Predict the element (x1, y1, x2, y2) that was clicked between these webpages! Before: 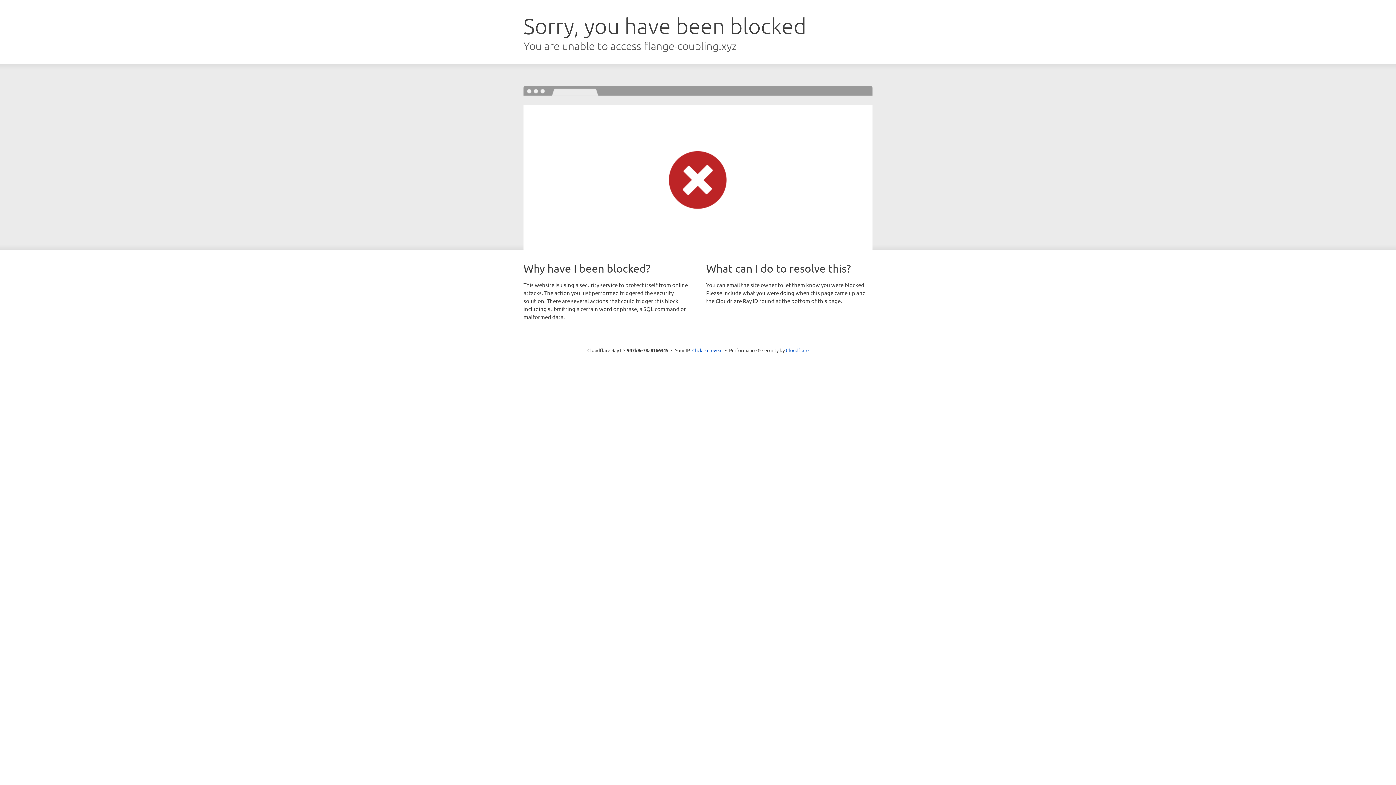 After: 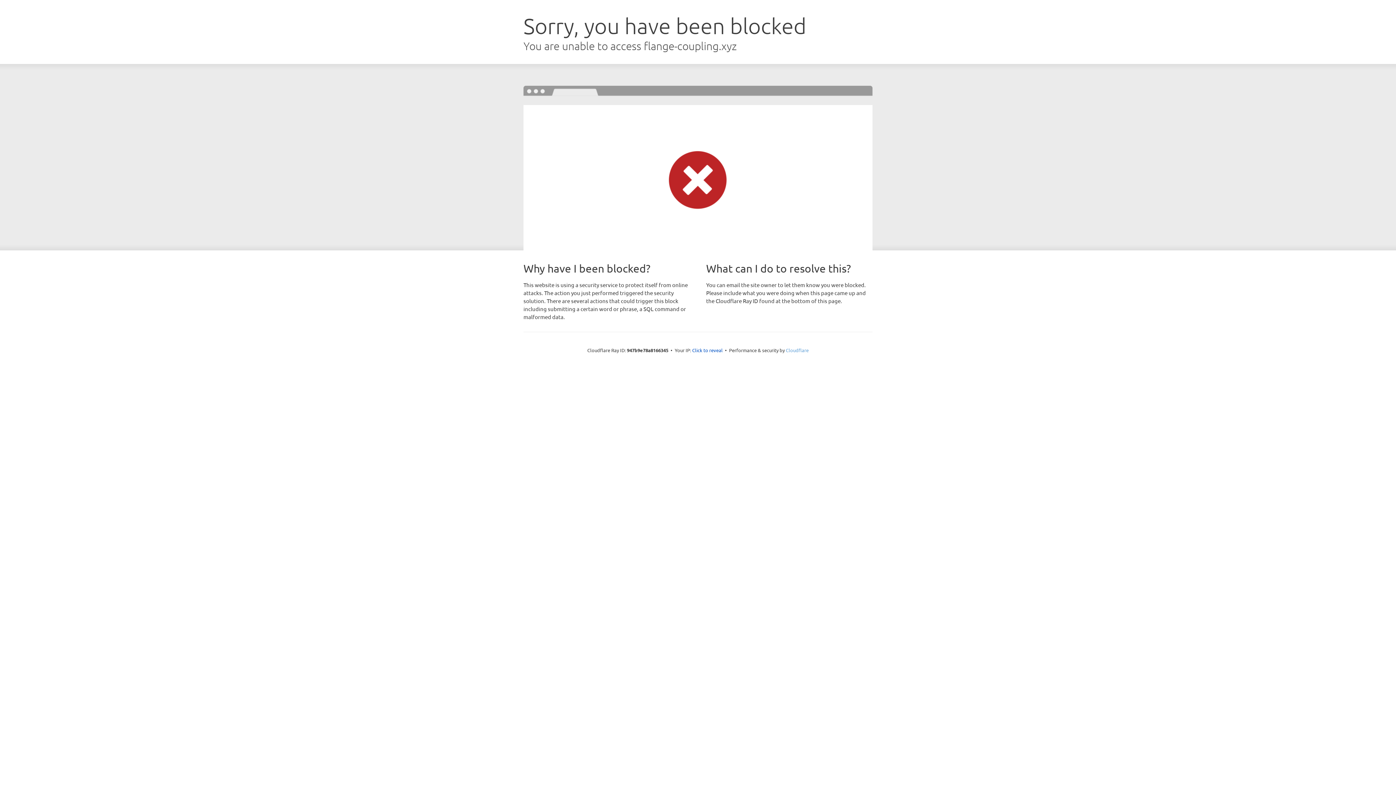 Action: bbox: (786, 347, 808, 353) label: Cloudflare